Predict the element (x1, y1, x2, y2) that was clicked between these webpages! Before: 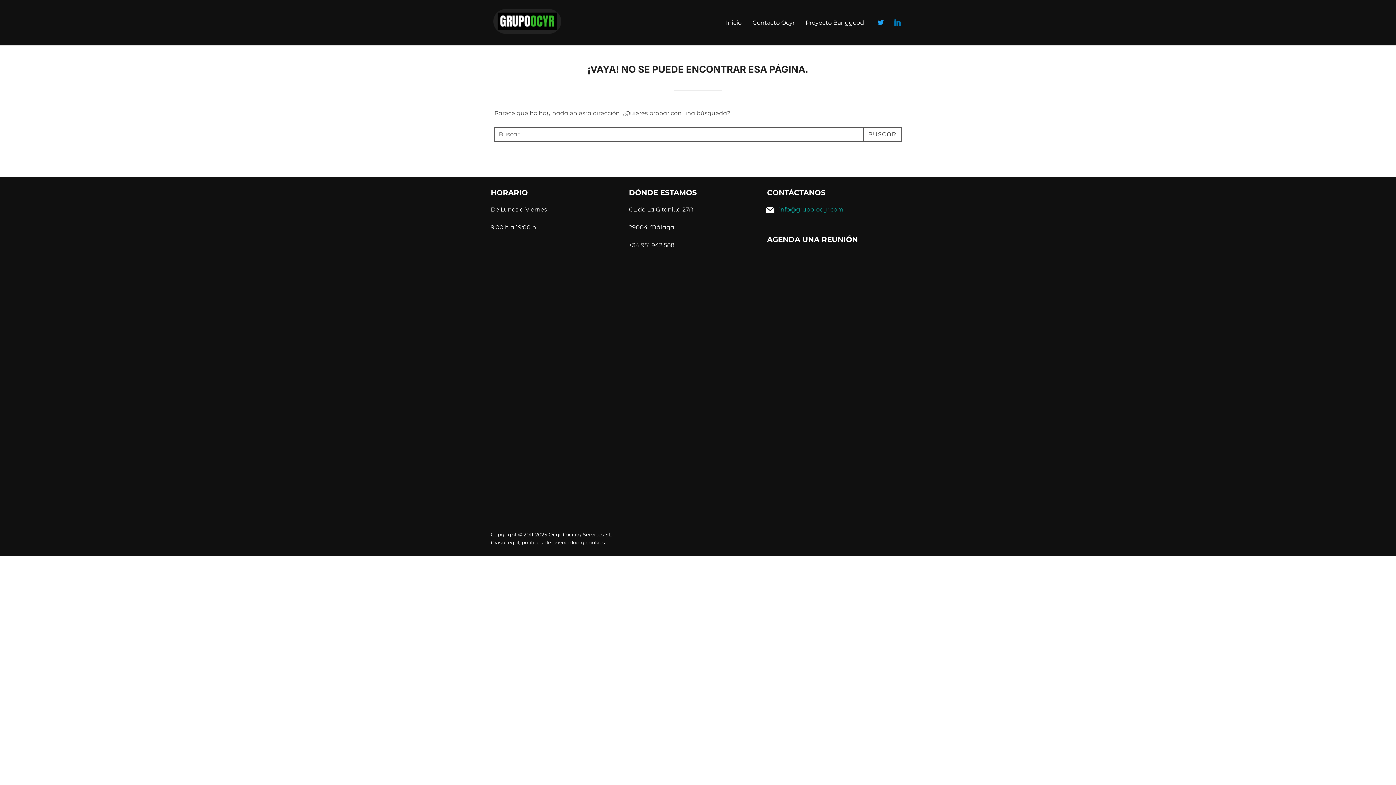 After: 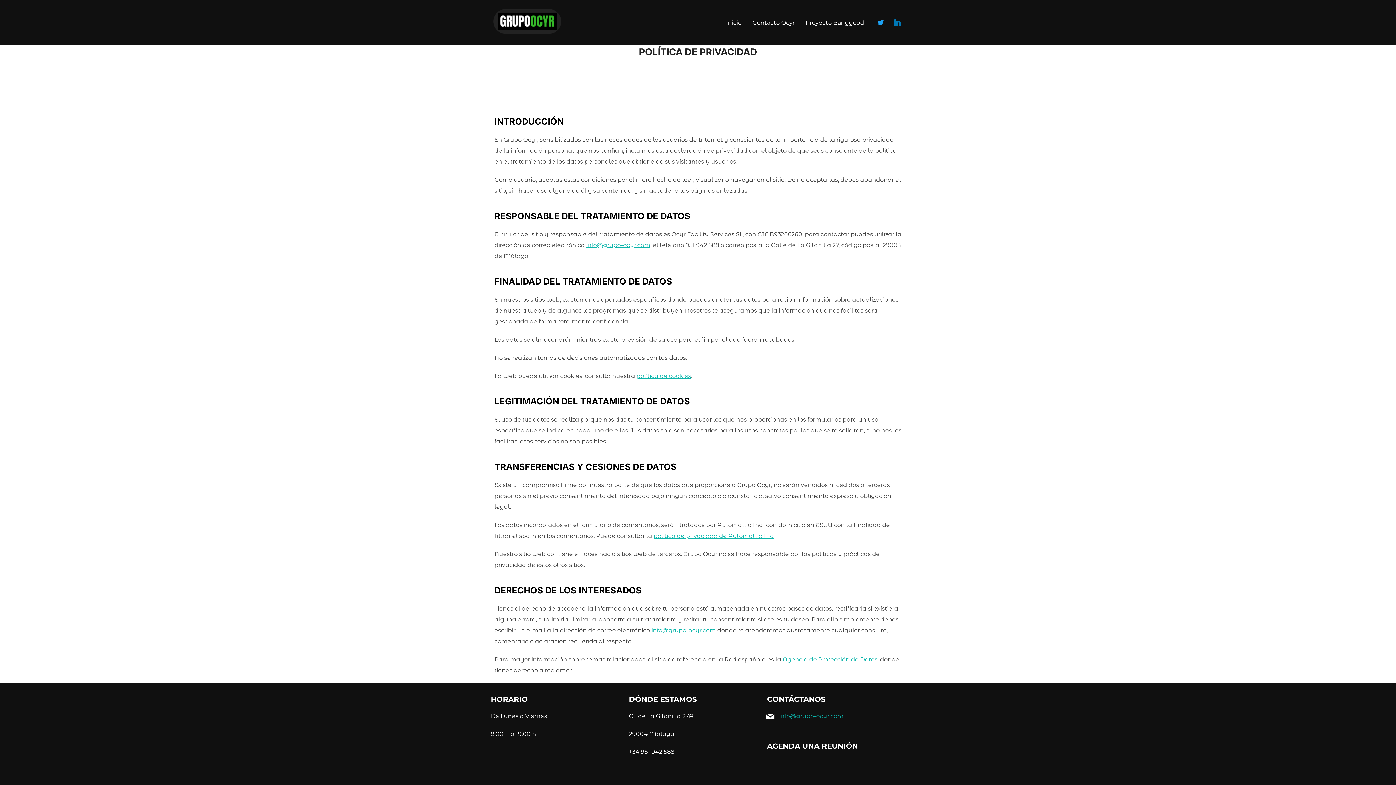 Action: label: privacidad bbox: (552, 539, 579, 546)